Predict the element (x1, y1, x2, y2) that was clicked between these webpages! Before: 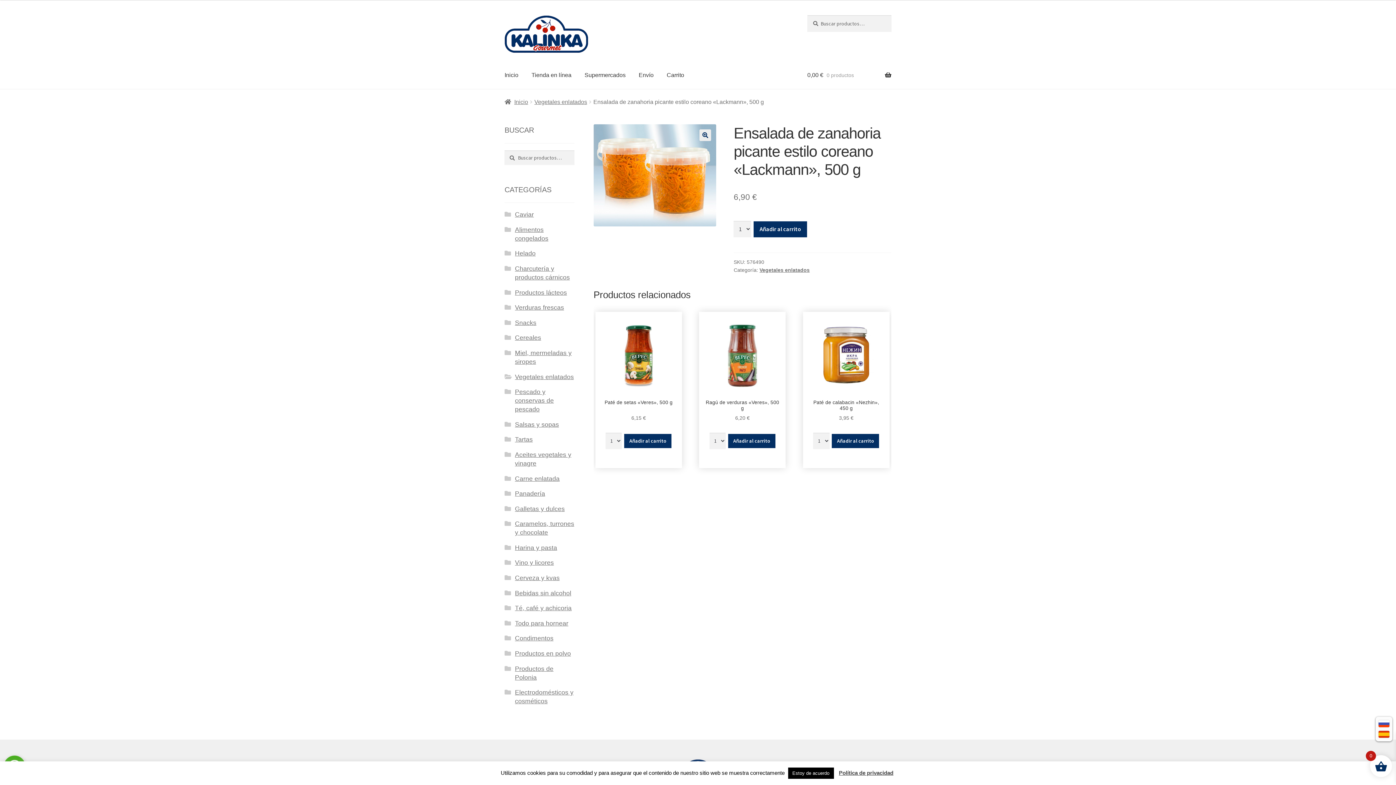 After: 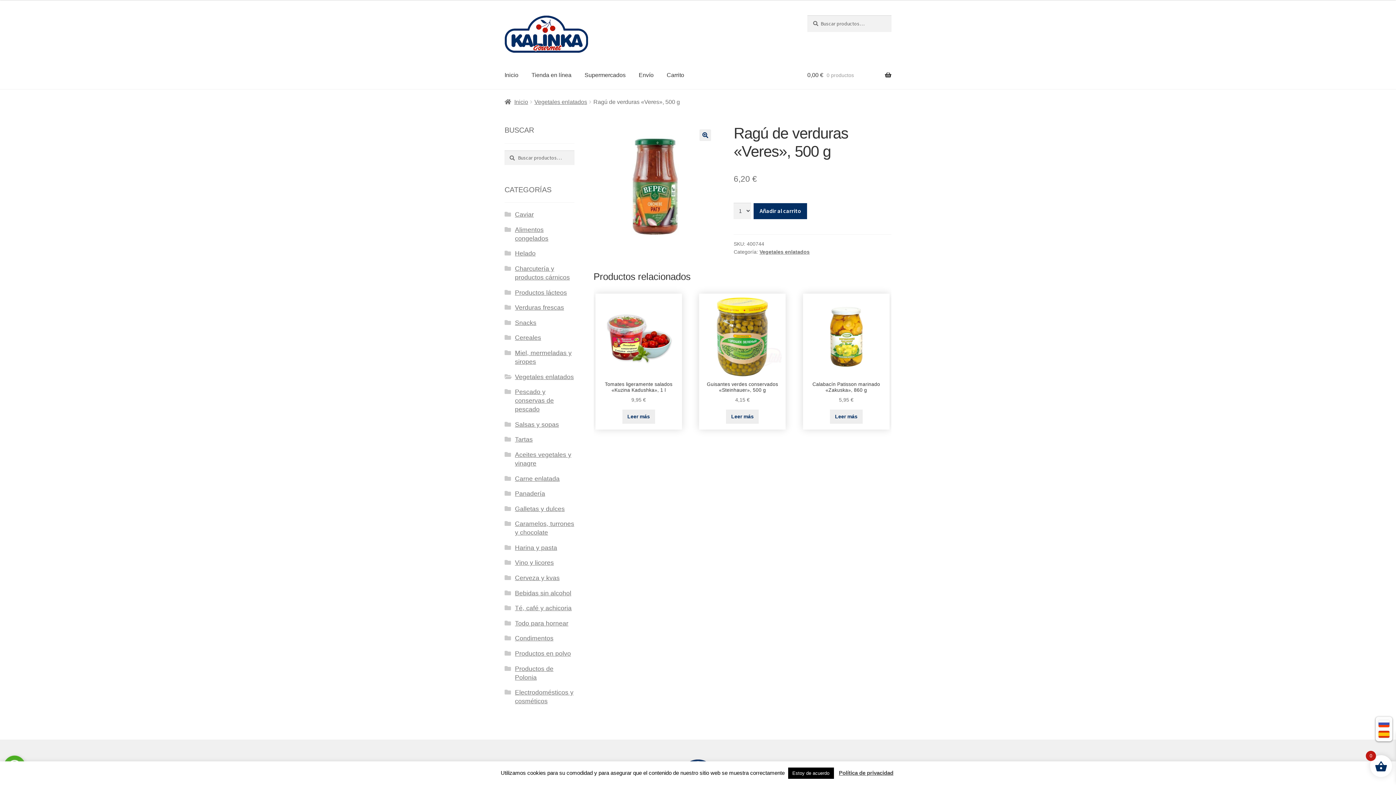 Action: bbox: (703, 315, 782, 422) label: Ragú de verduras «Veres», 500 g
6,20 €